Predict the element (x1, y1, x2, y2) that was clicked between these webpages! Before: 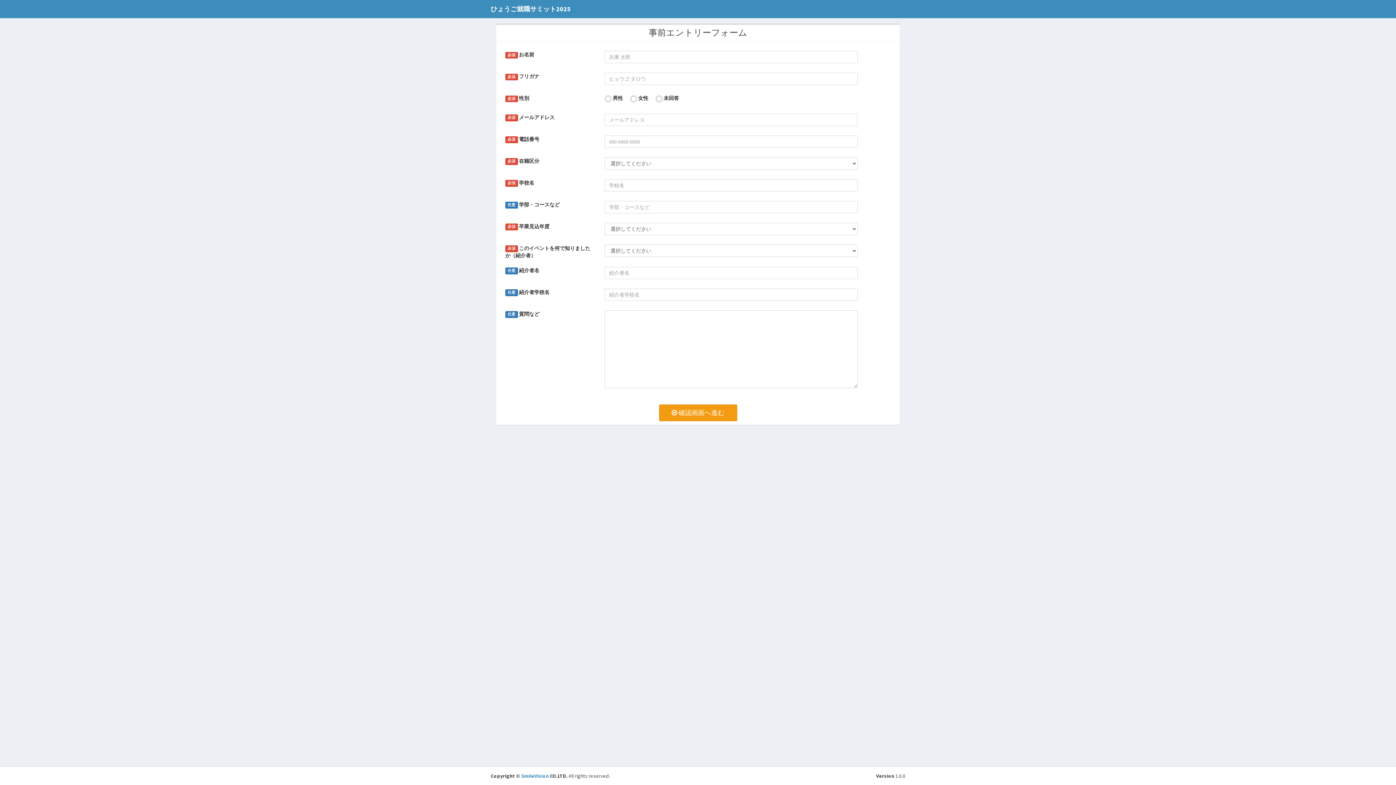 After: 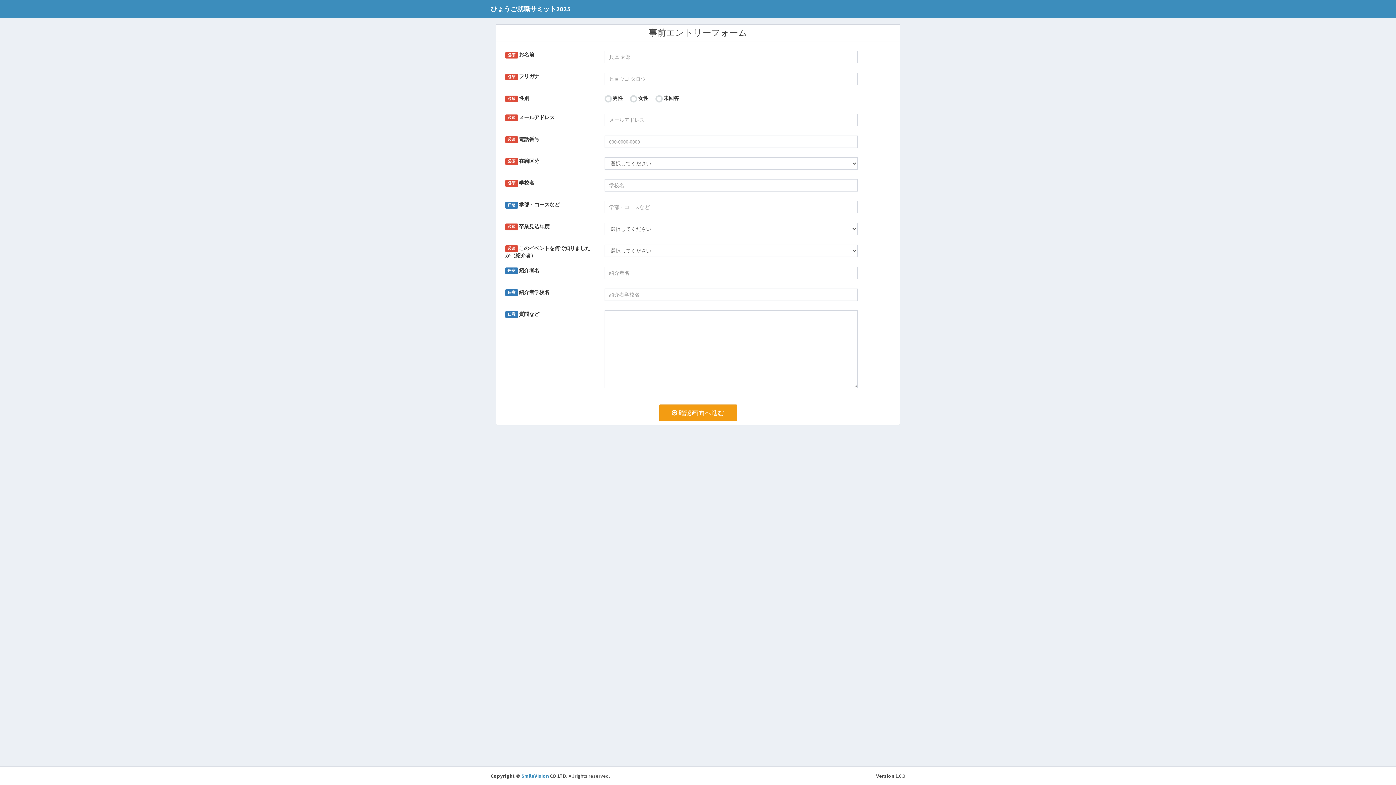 Action: bbox: (485, 0, 576, 18) label: ひょうご就職サミット2025